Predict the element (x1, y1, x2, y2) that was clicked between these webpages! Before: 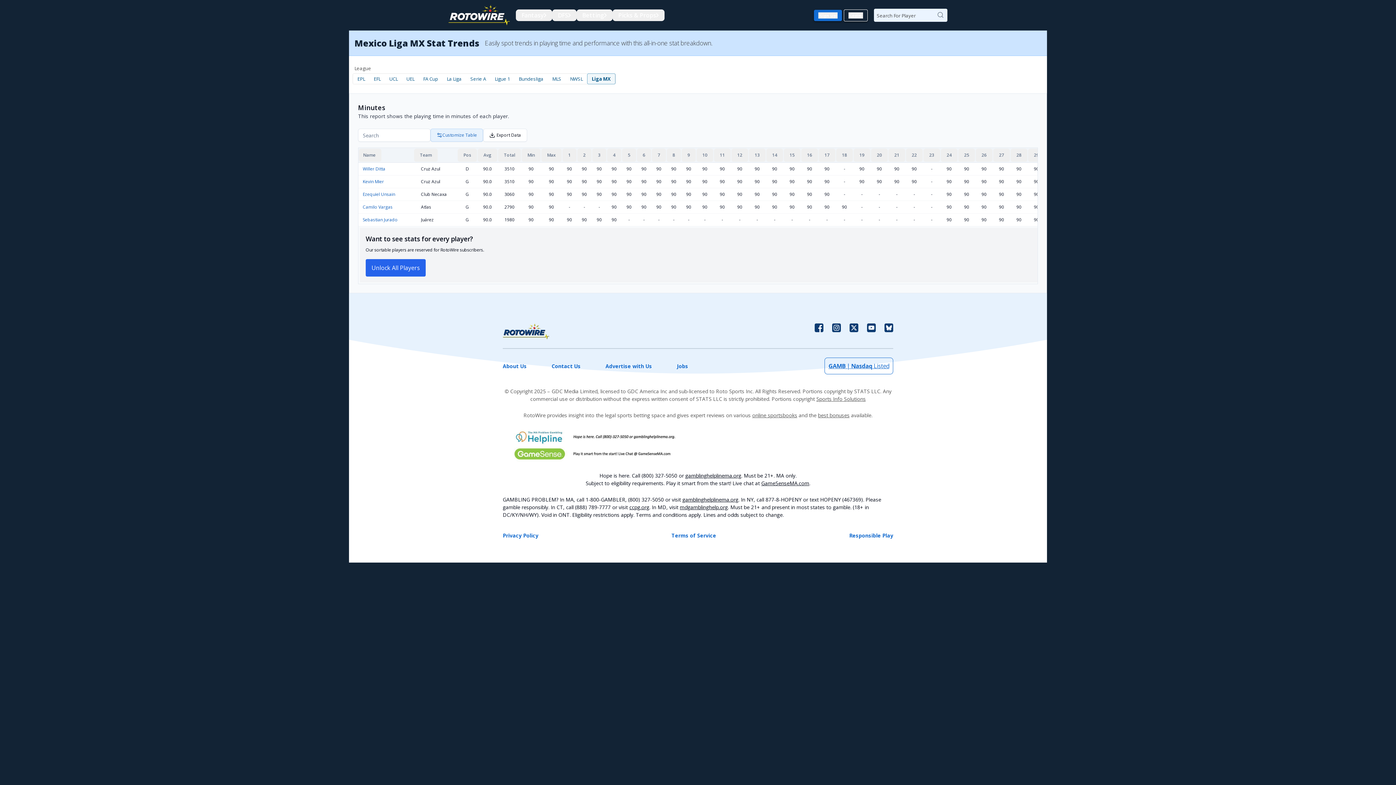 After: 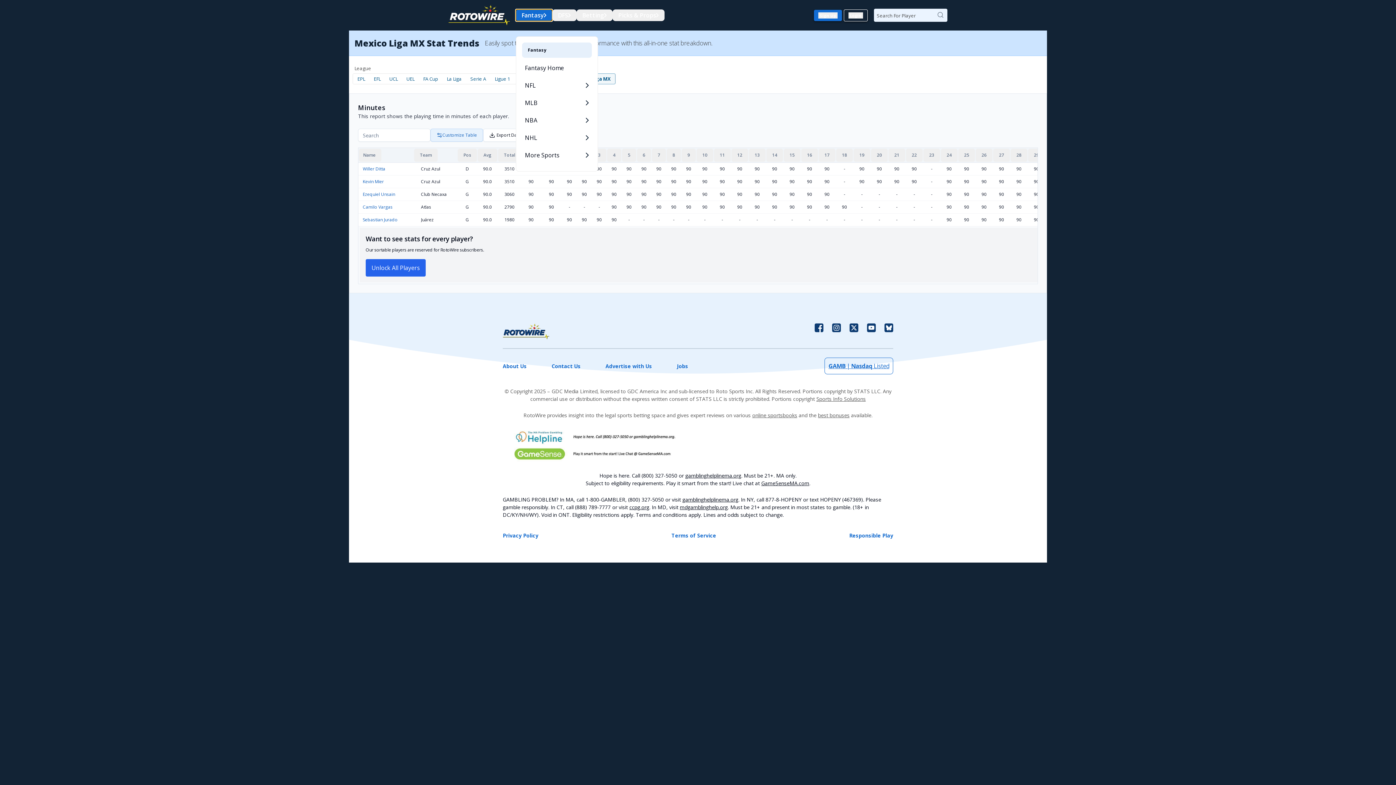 Action: label: Fantasy bbox: (515, 9, 552, 21)